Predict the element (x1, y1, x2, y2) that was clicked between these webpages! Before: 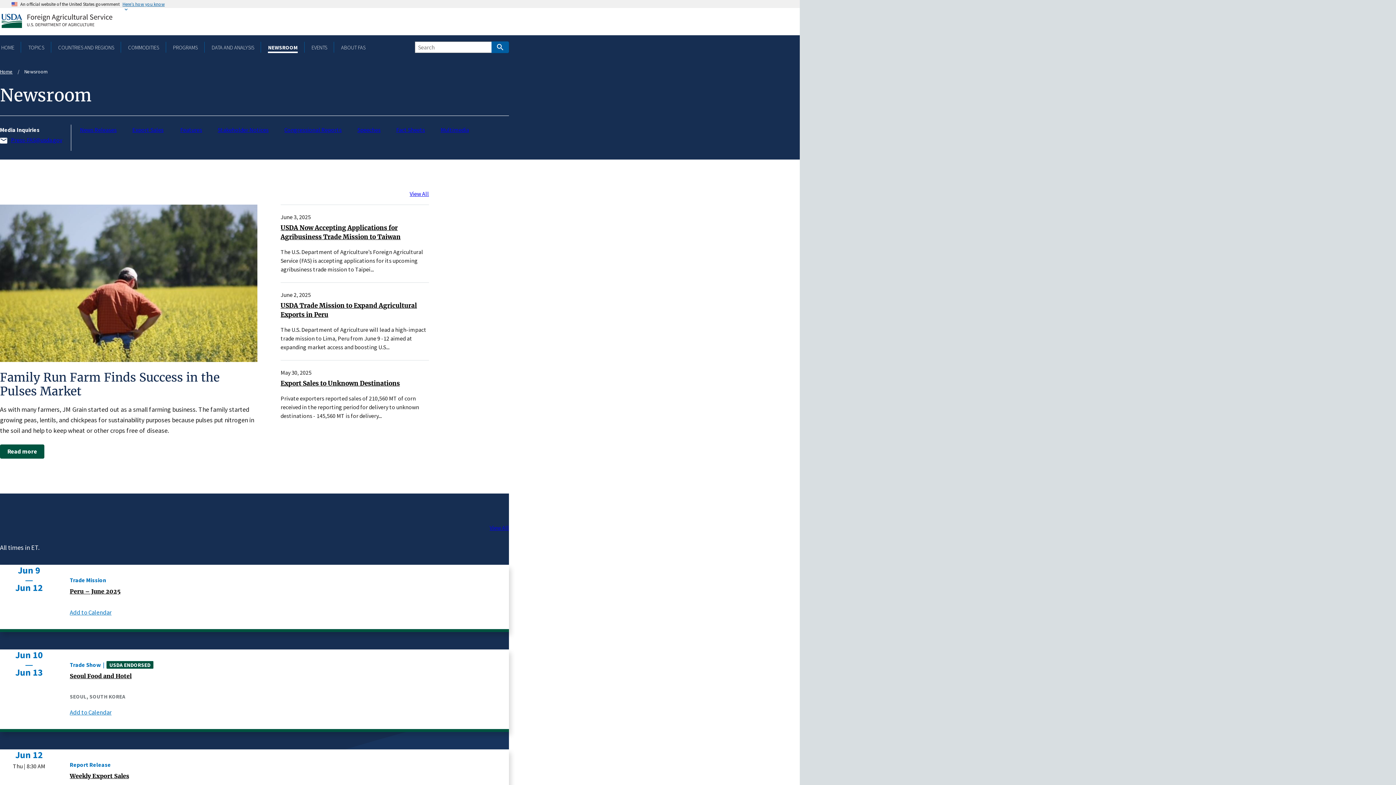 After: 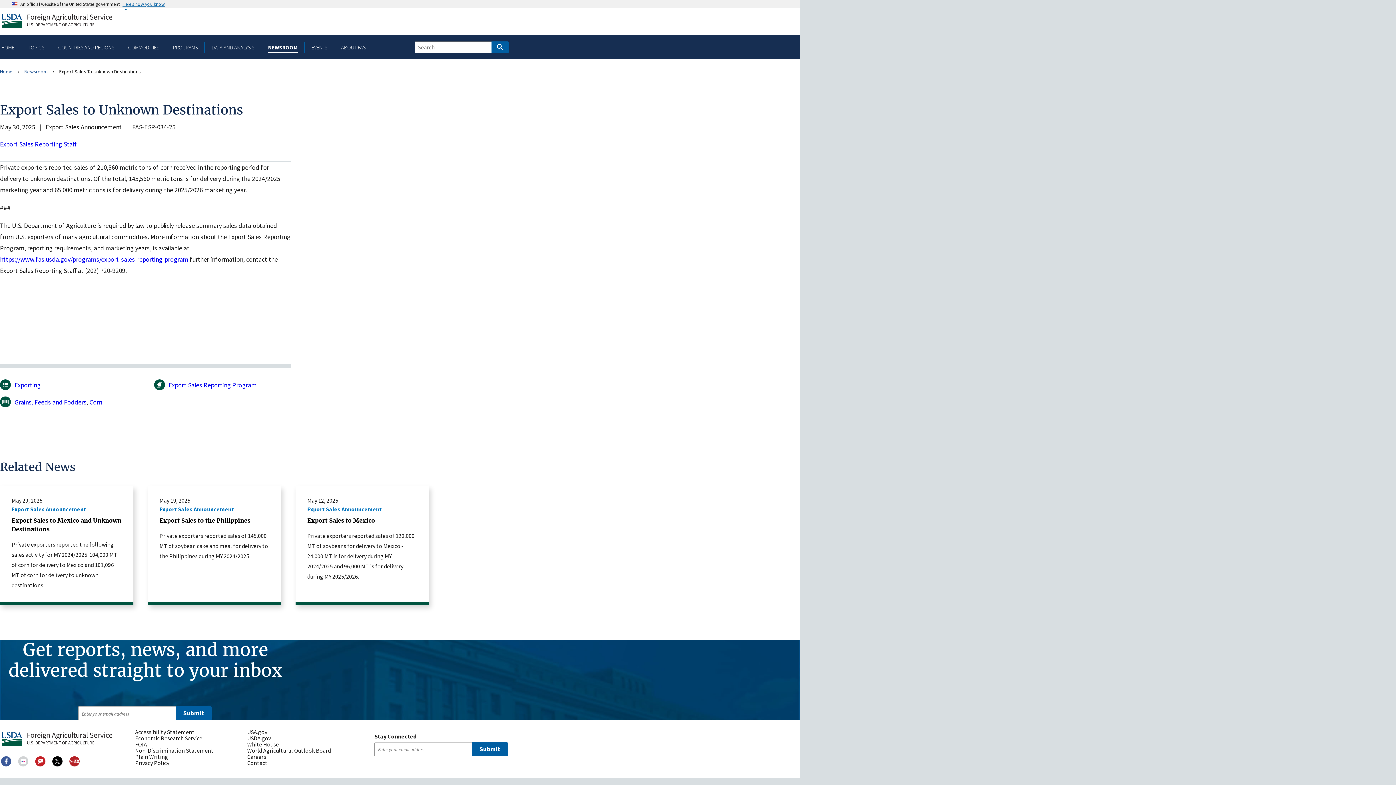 Action: label: Export Sales to Unknown Destinations bbox: (280, 379, 400, 387)